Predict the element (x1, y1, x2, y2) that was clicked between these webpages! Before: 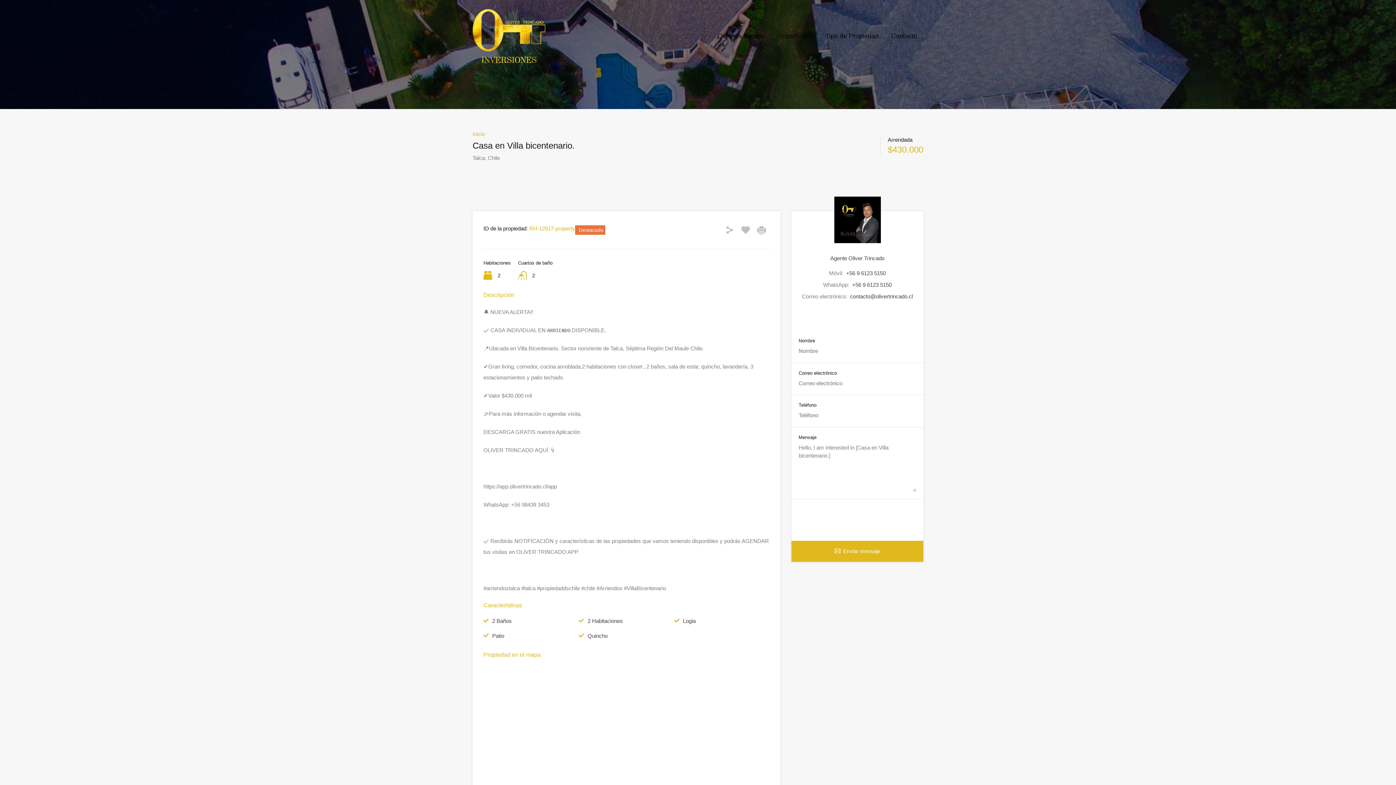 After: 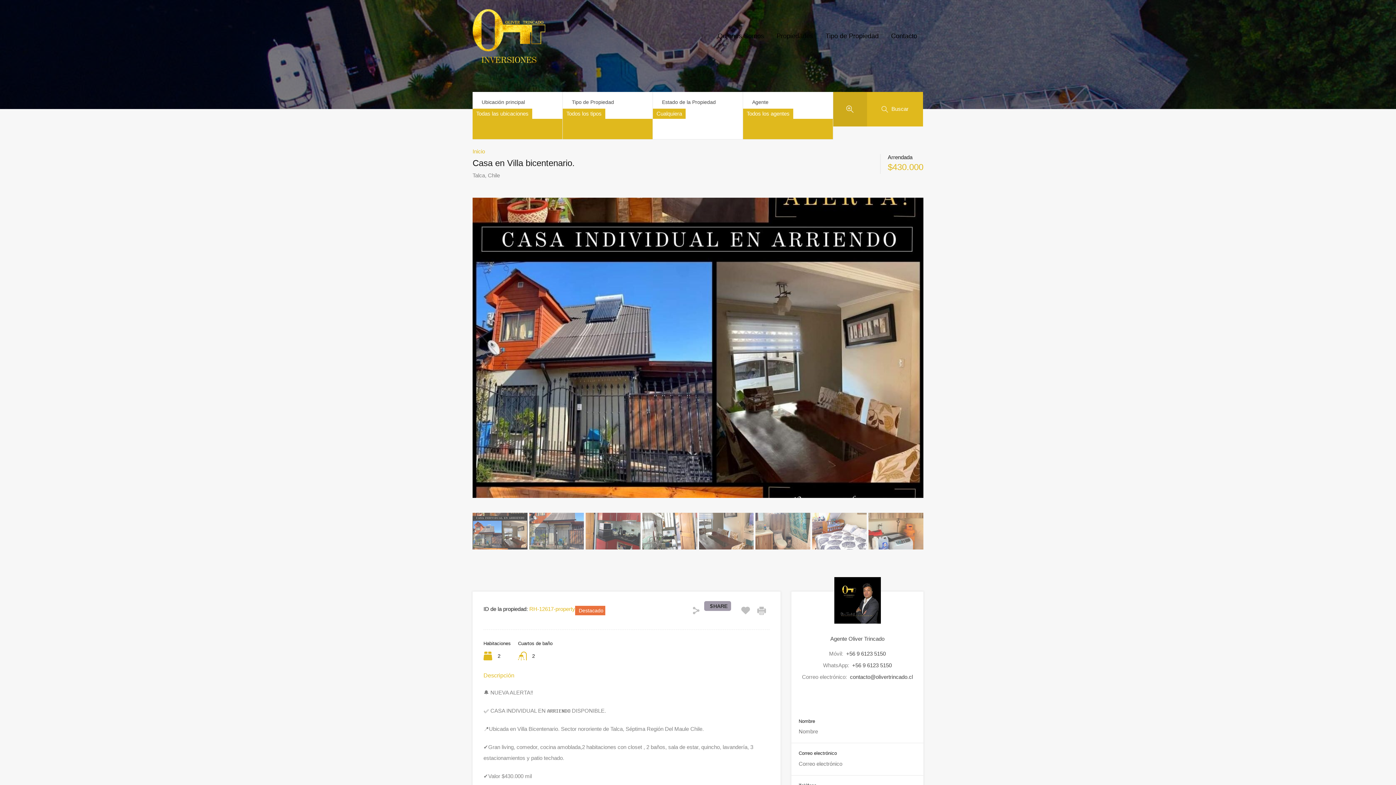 Action: bbox: (846, 270, 886, 276) label: +56 9 6123 5150